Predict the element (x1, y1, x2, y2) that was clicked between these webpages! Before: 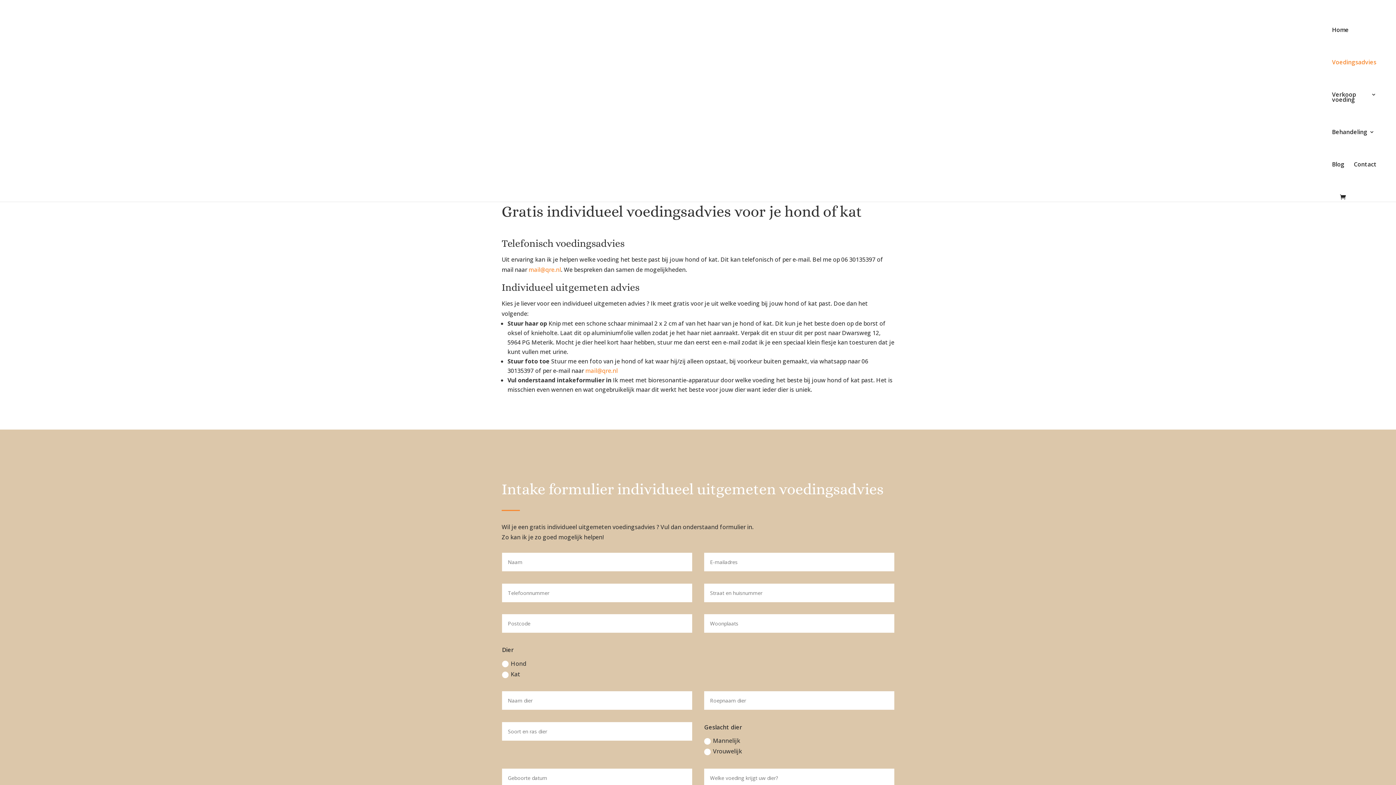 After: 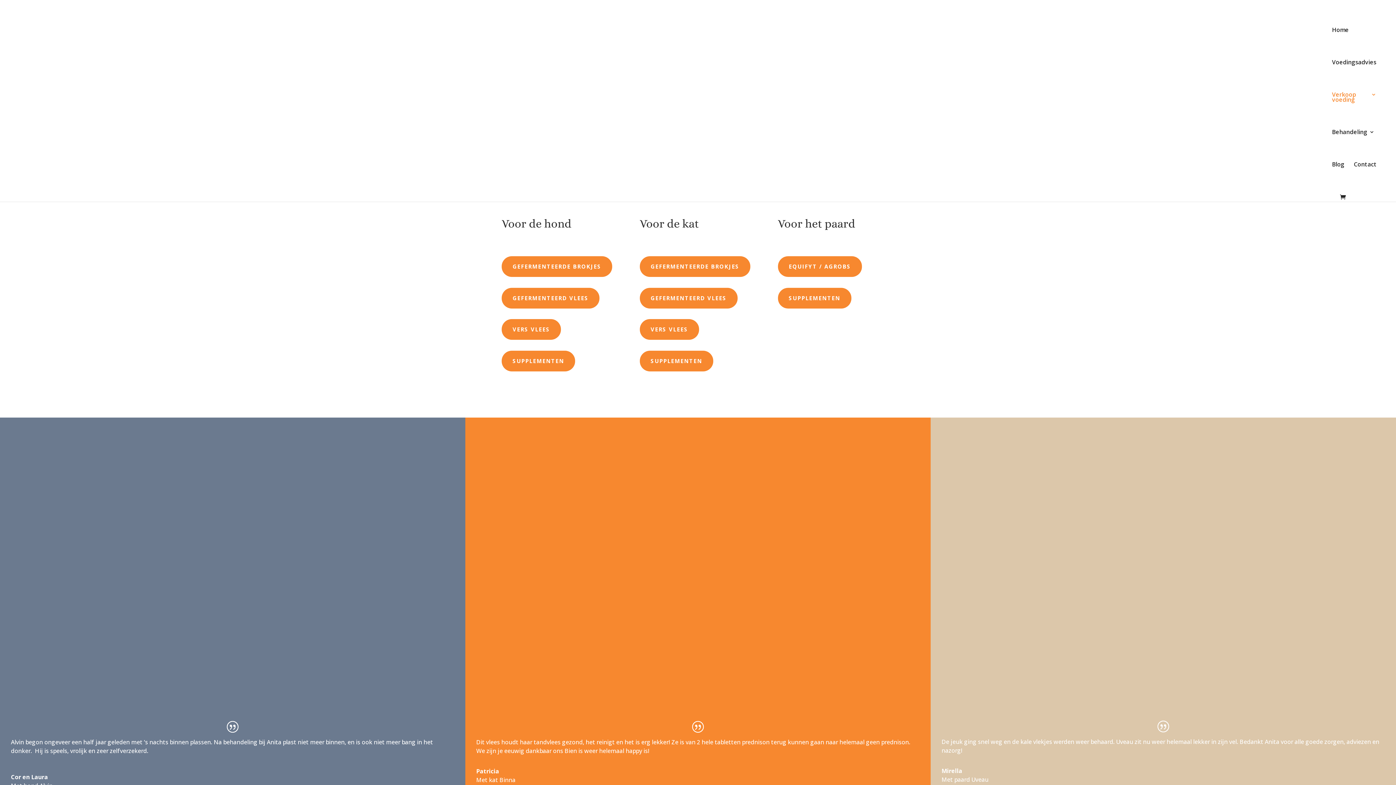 Action: label: Verkoop voeding bbox: (1332, 92, 1376, 129)